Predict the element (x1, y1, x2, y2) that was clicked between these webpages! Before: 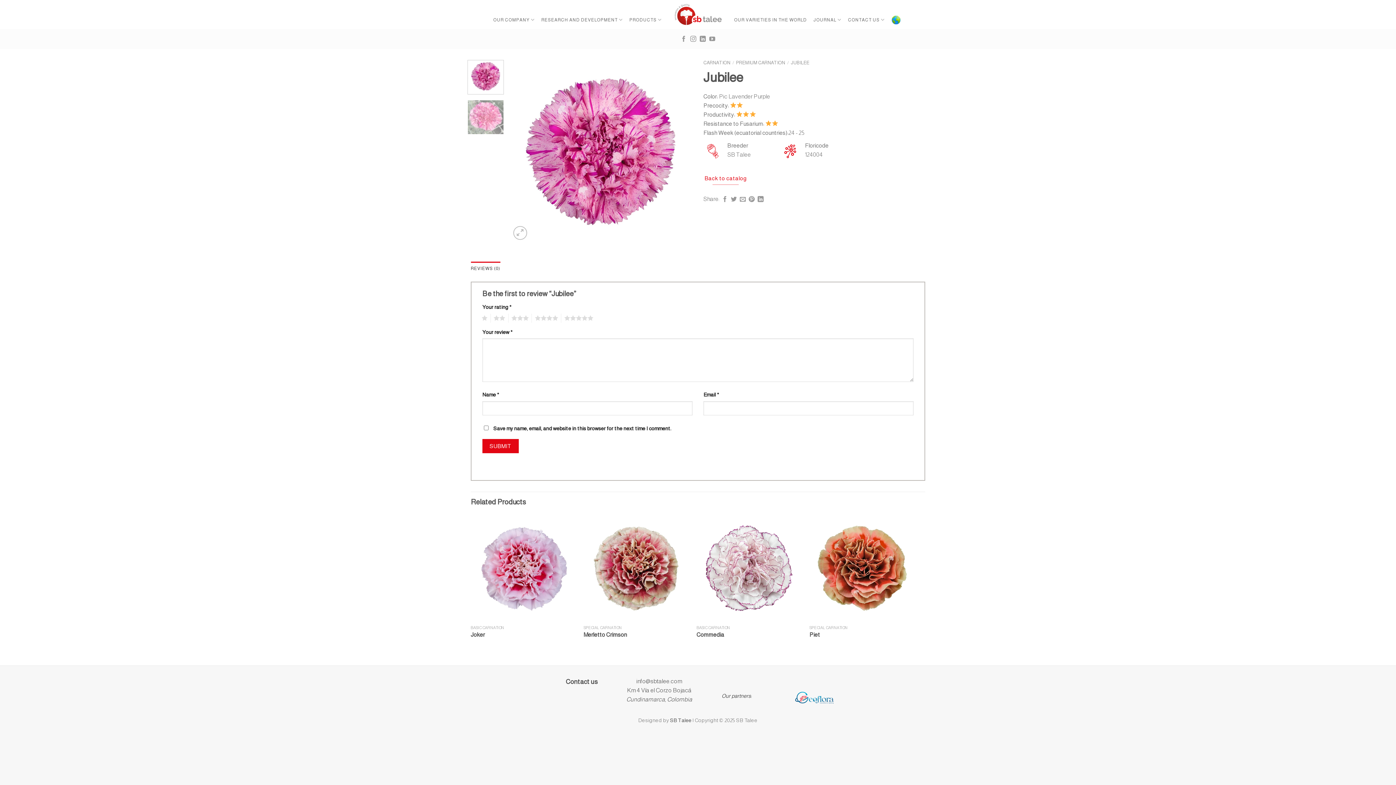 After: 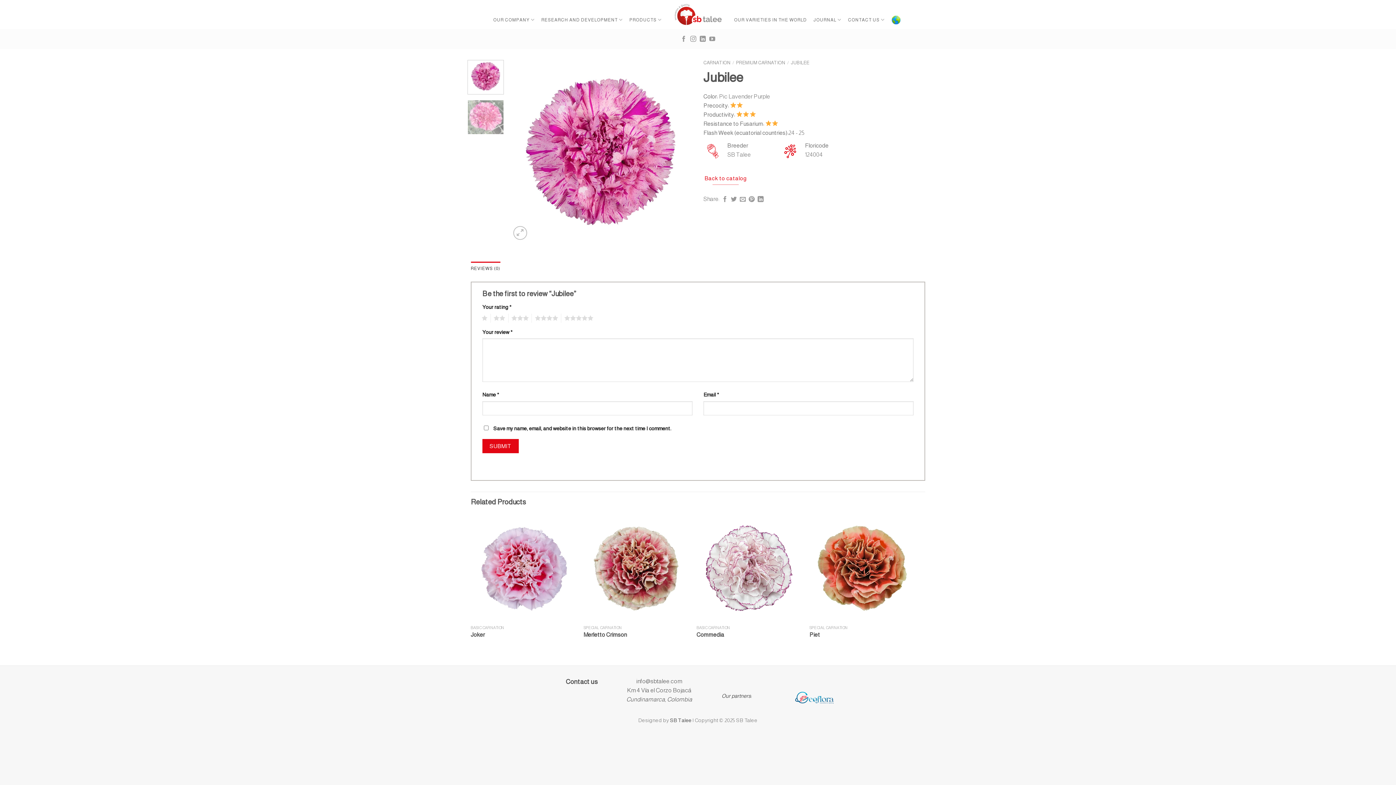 Action: bbox: (891, 11, 900, 28)